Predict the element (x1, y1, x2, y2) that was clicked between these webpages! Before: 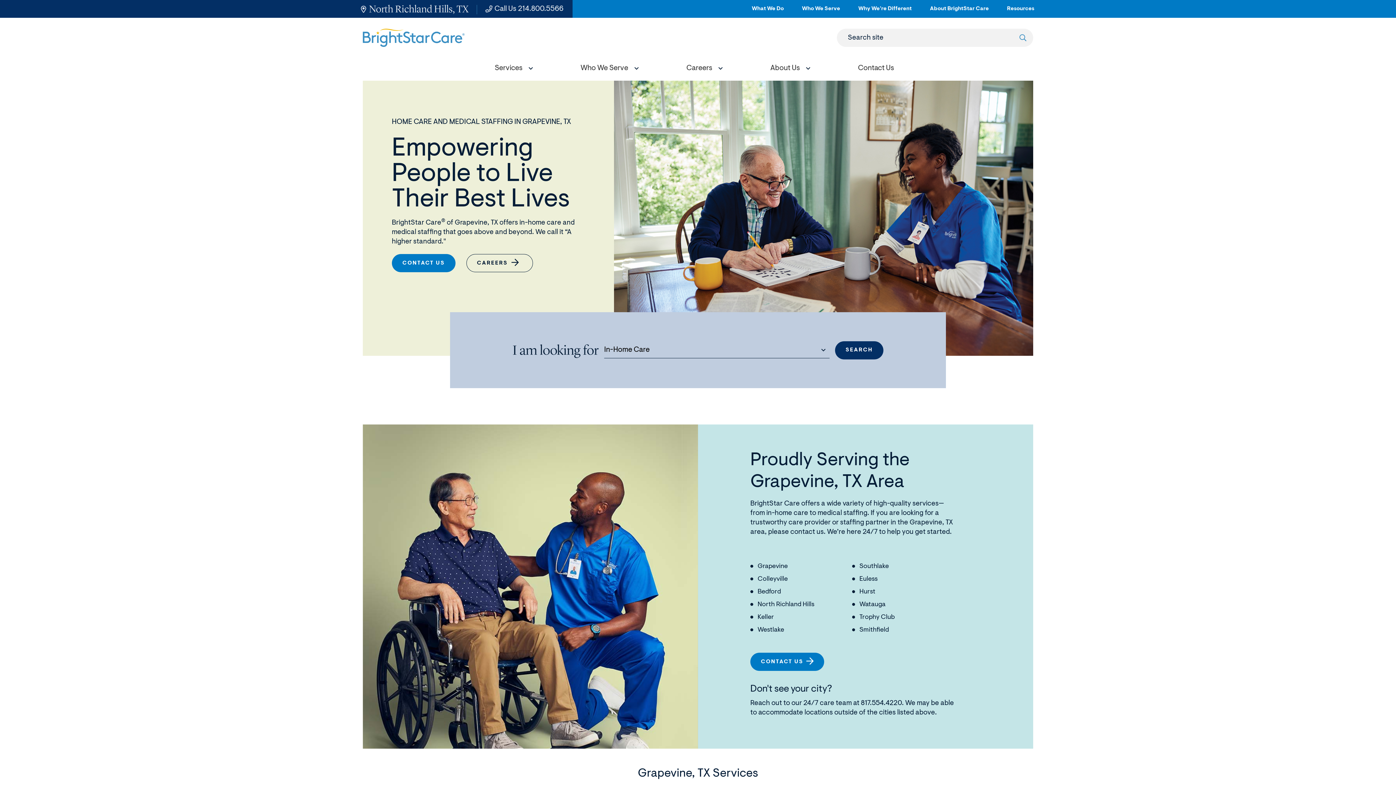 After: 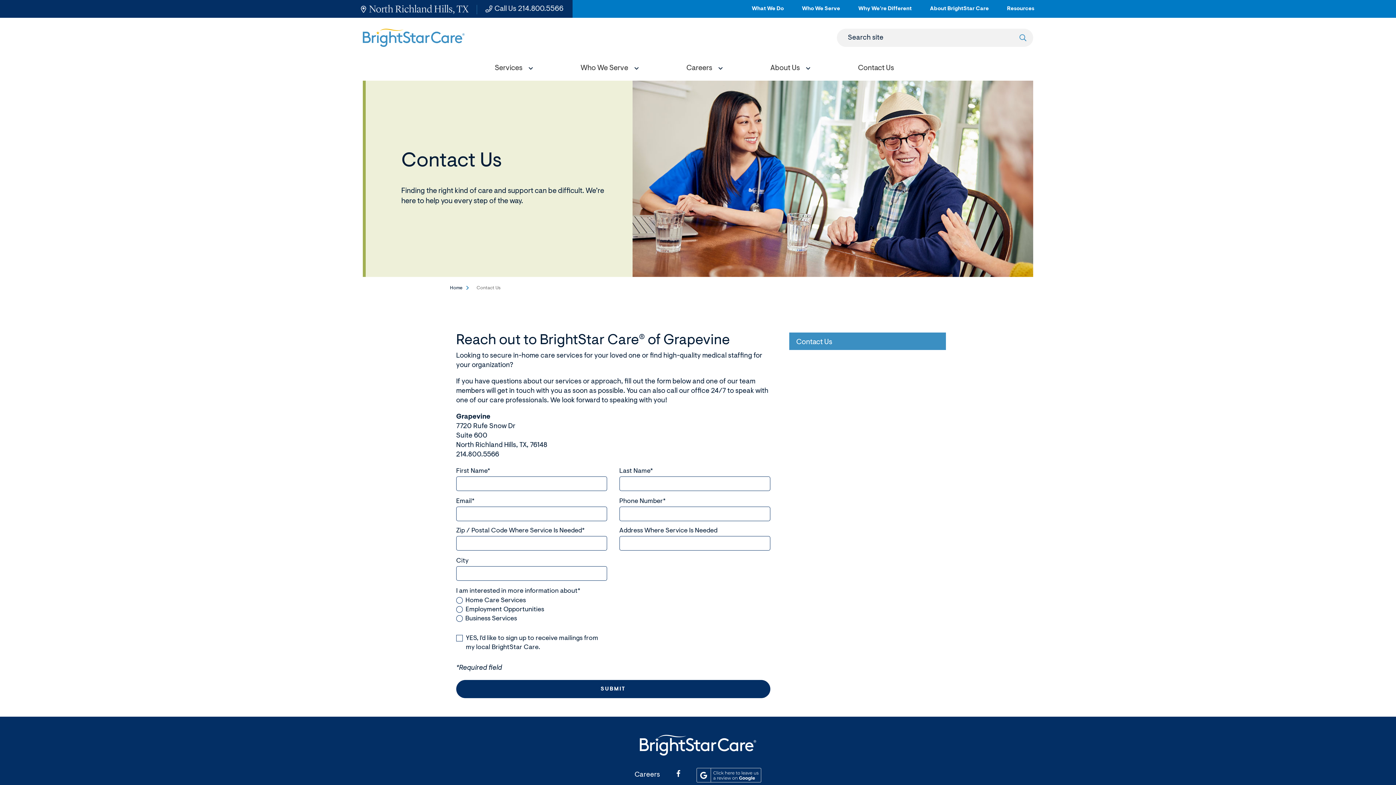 Action: bbox: (750, 653, 824, 671) label: CONTACT US